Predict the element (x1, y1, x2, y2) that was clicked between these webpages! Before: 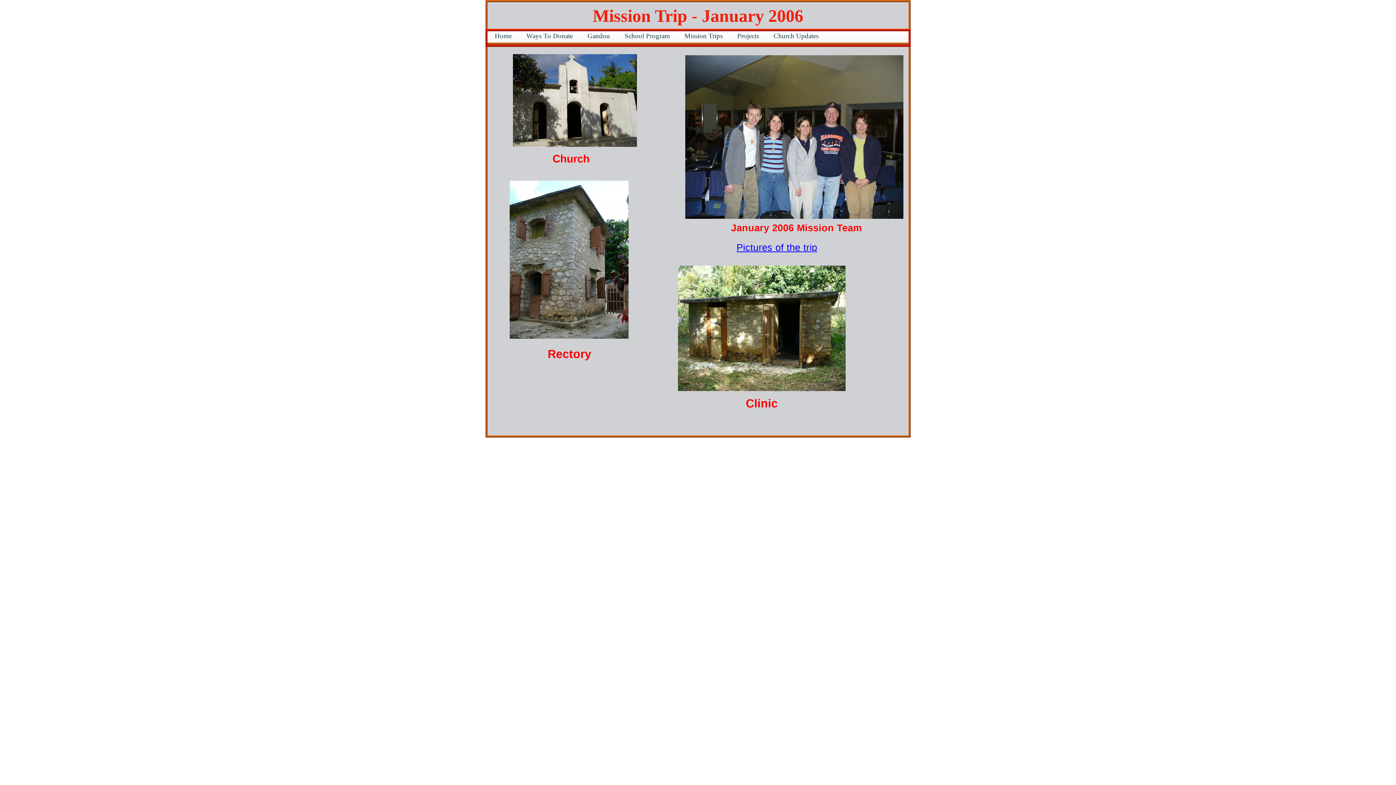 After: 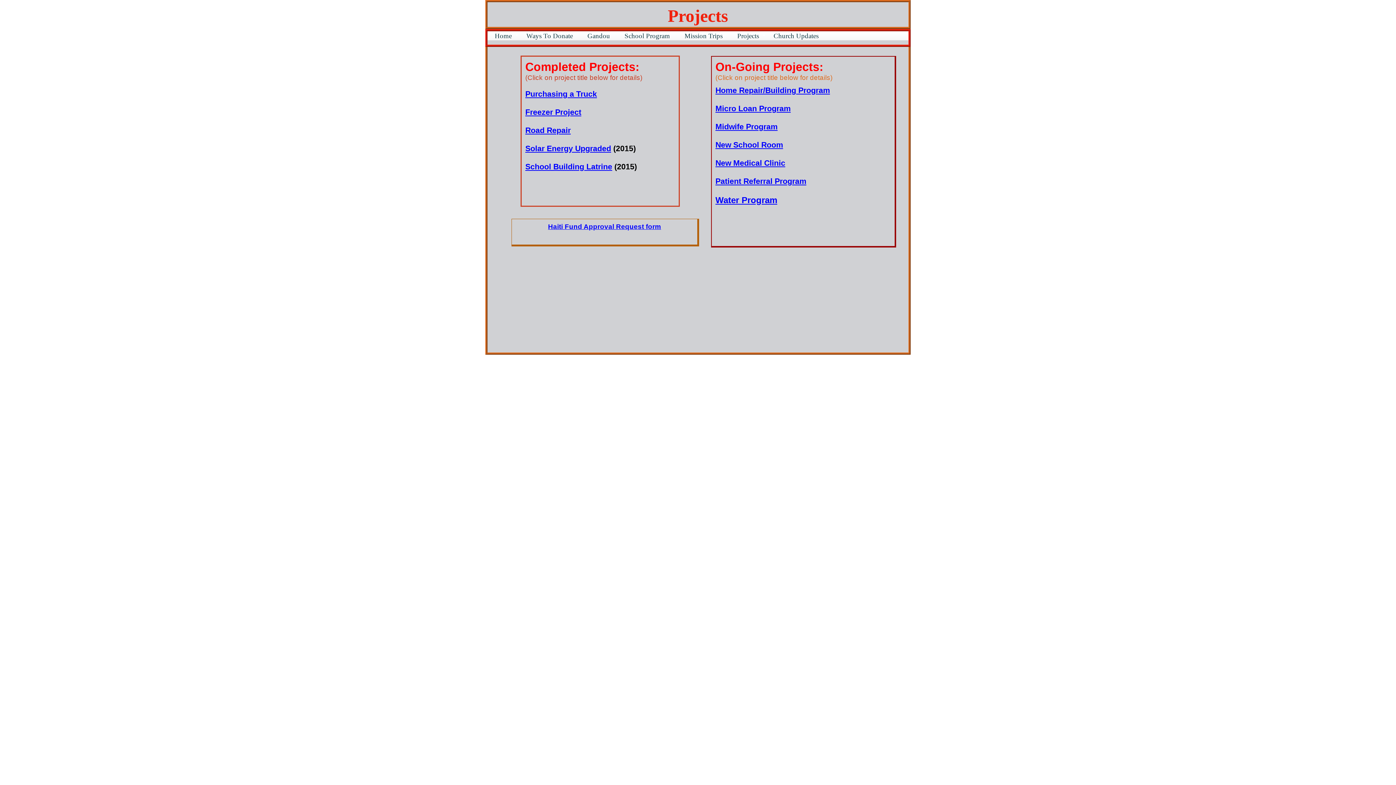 Action: label: Projects bbox: (733, 31, 766, 40)